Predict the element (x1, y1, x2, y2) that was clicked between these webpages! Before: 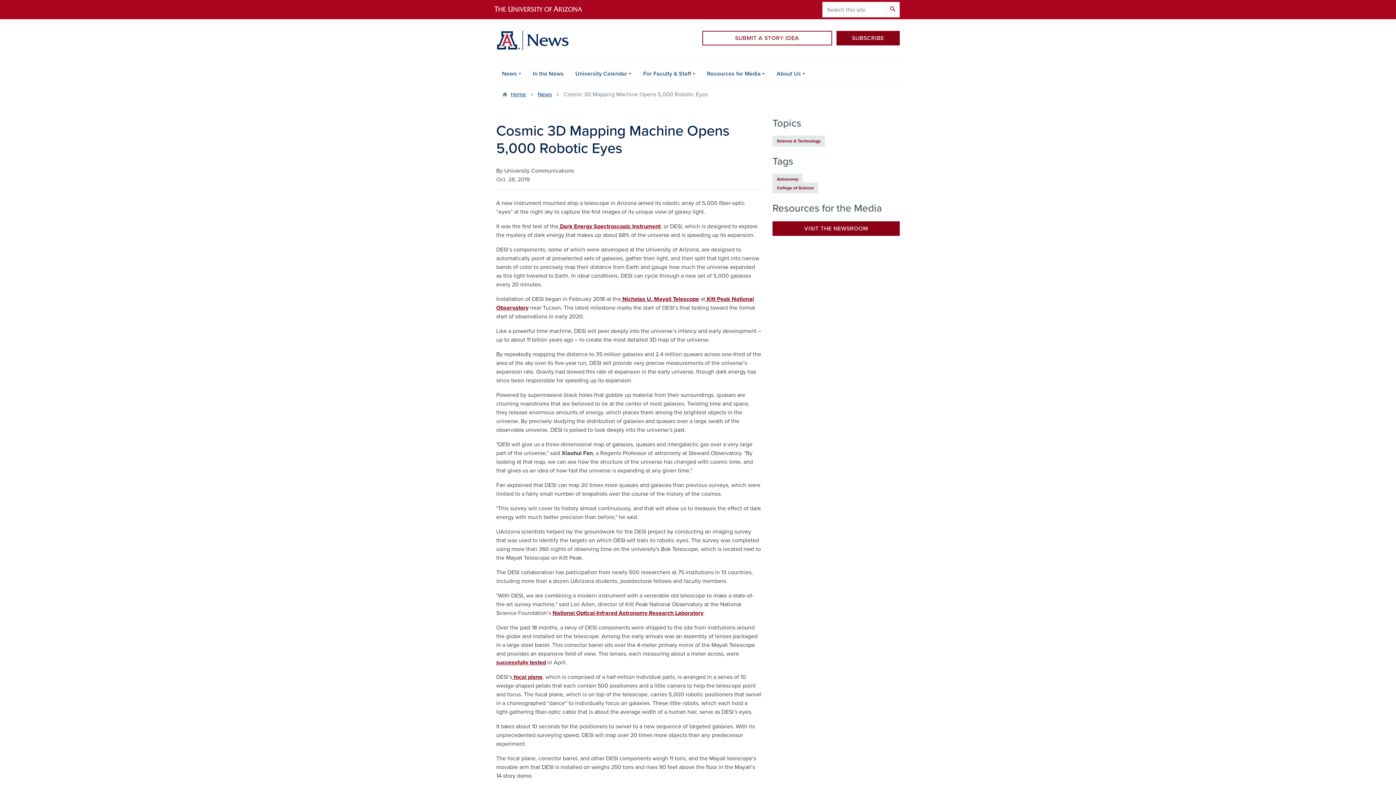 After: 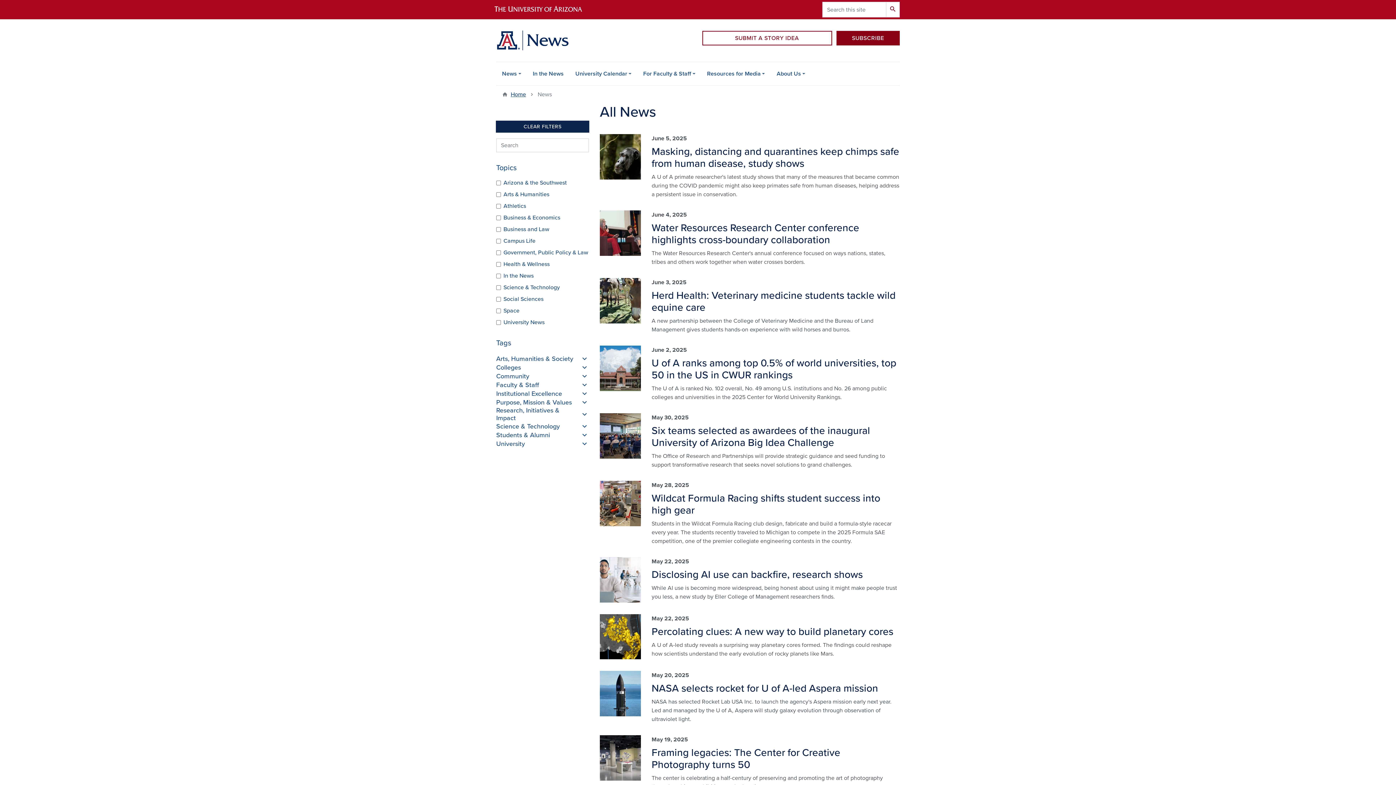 Action: label: News bbox: (537, 90, 552, 98)